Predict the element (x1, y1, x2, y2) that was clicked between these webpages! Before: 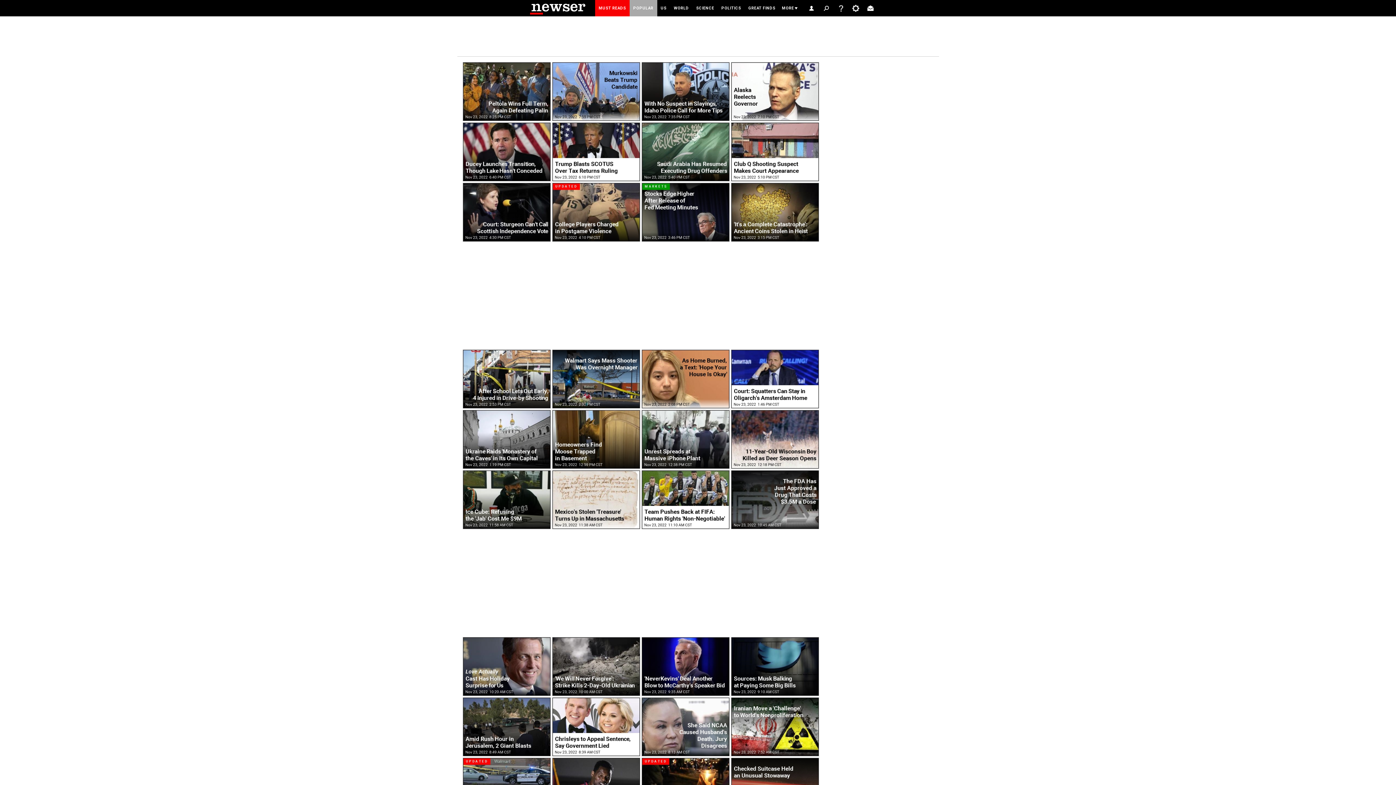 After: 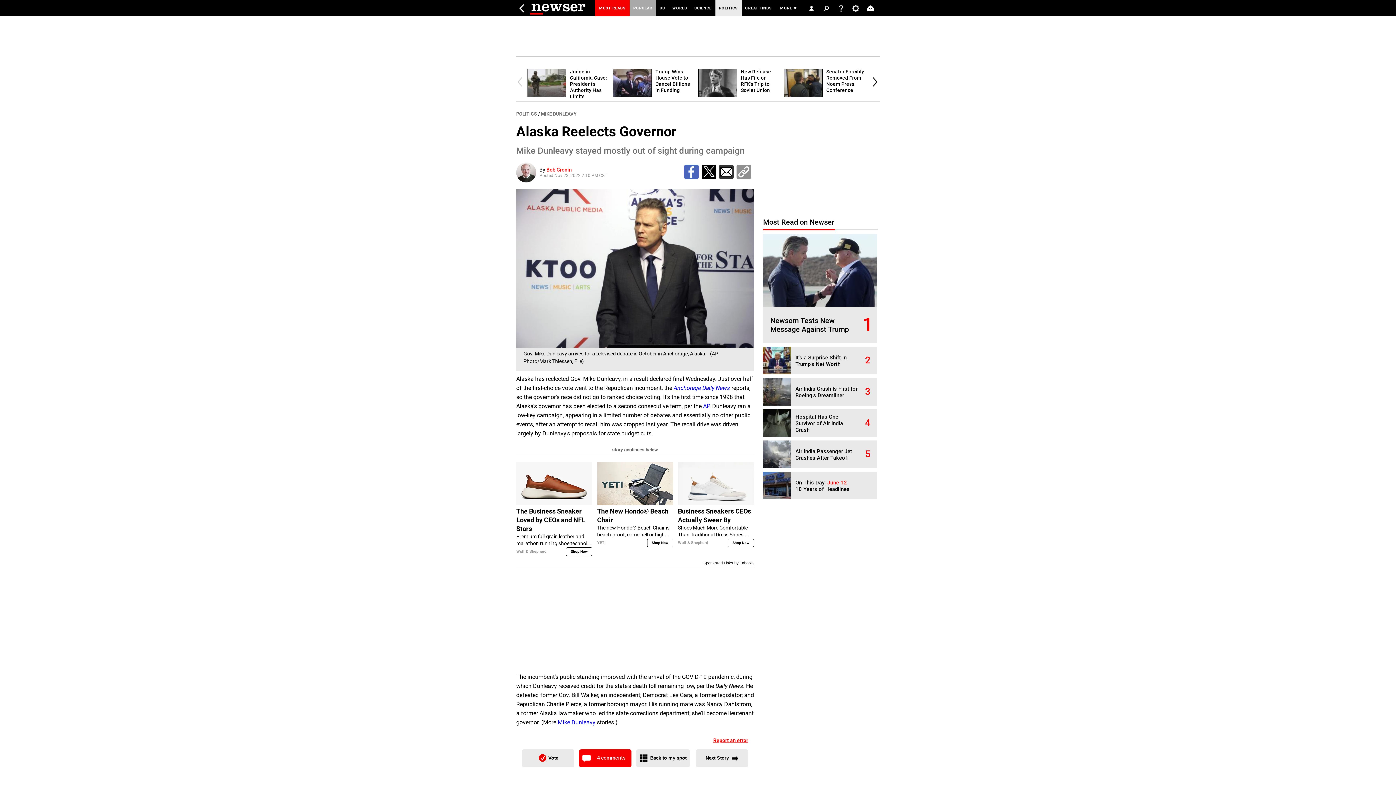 Action: label: Alaska
Reelects
Governor

 bbox: (731, 62, 818, 120)